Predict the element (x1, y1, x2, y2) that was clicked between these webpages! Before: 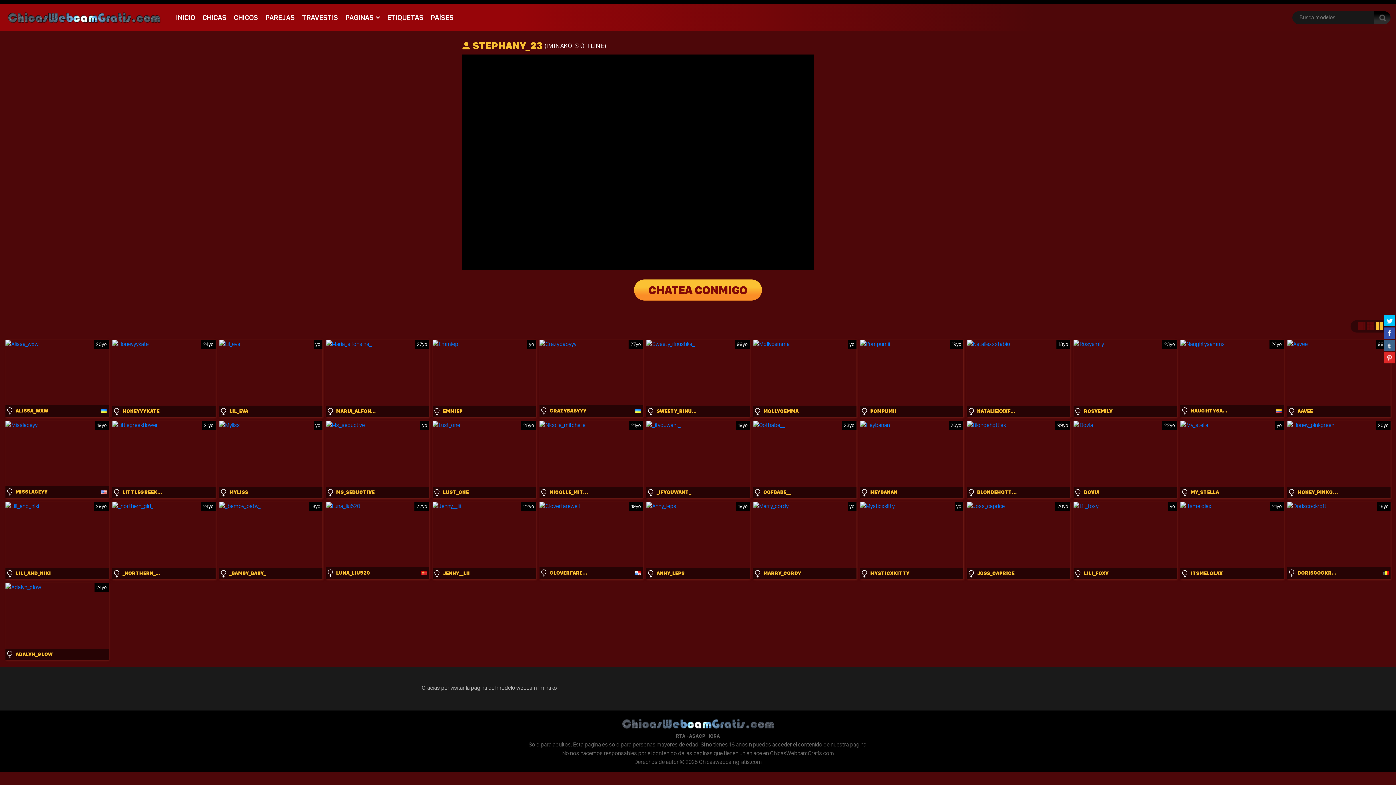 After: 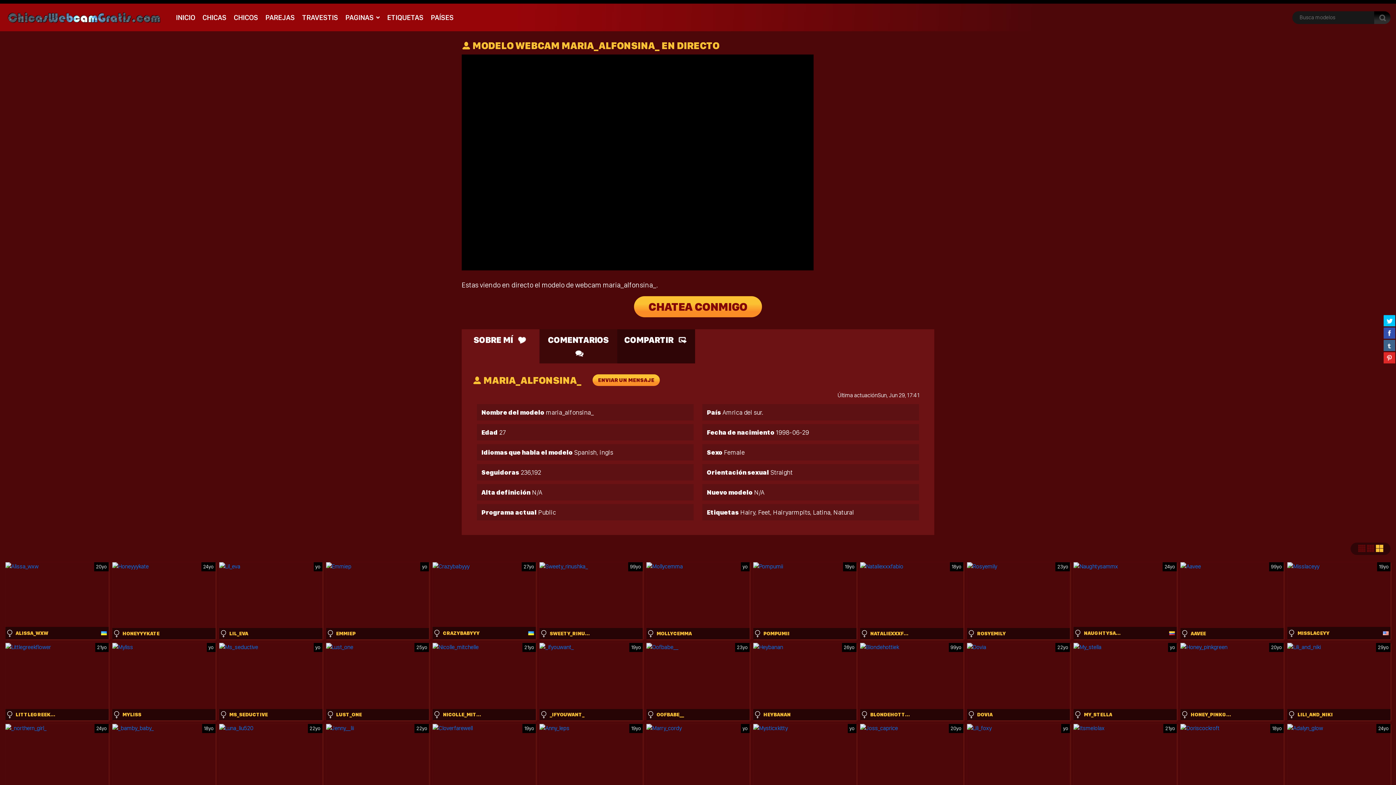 Action: bbox: (326, 339, 429, 417)